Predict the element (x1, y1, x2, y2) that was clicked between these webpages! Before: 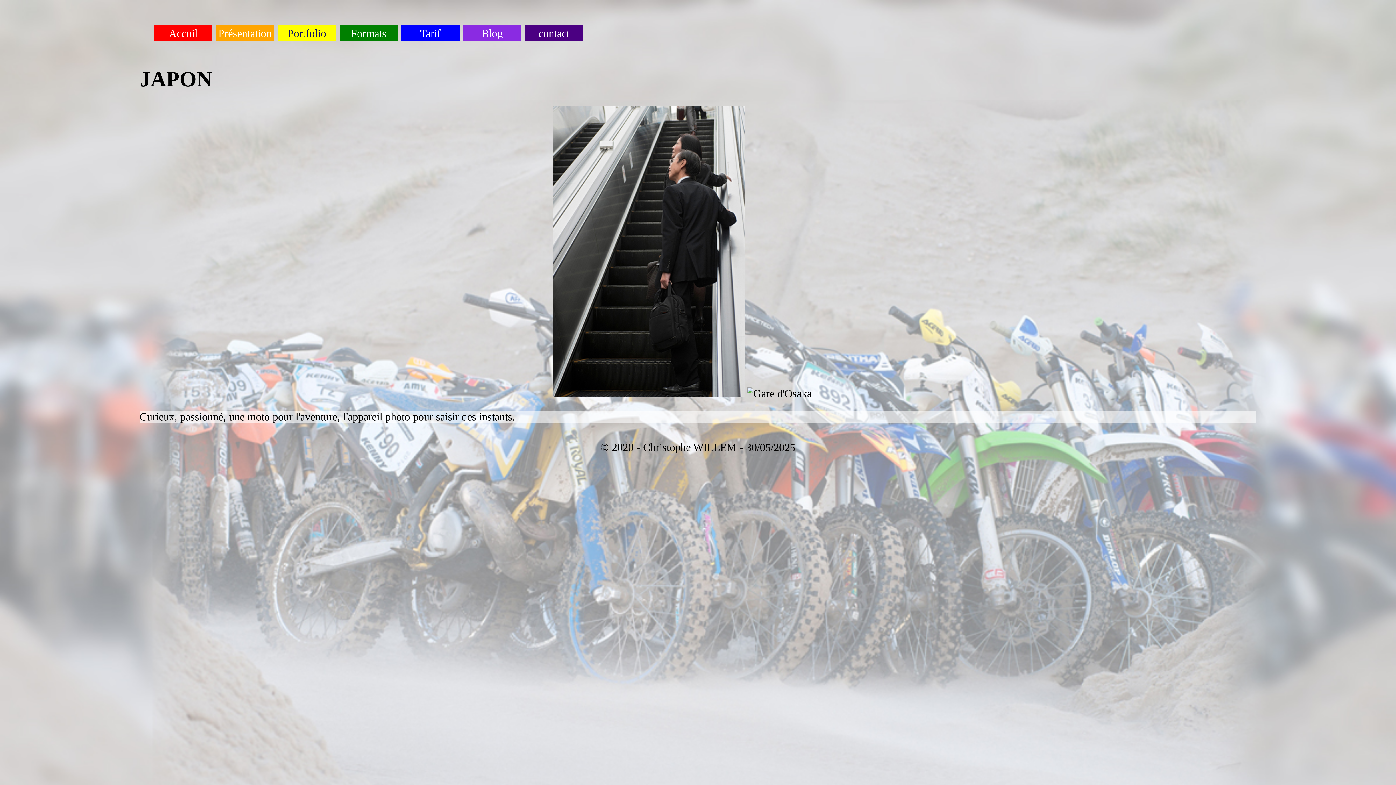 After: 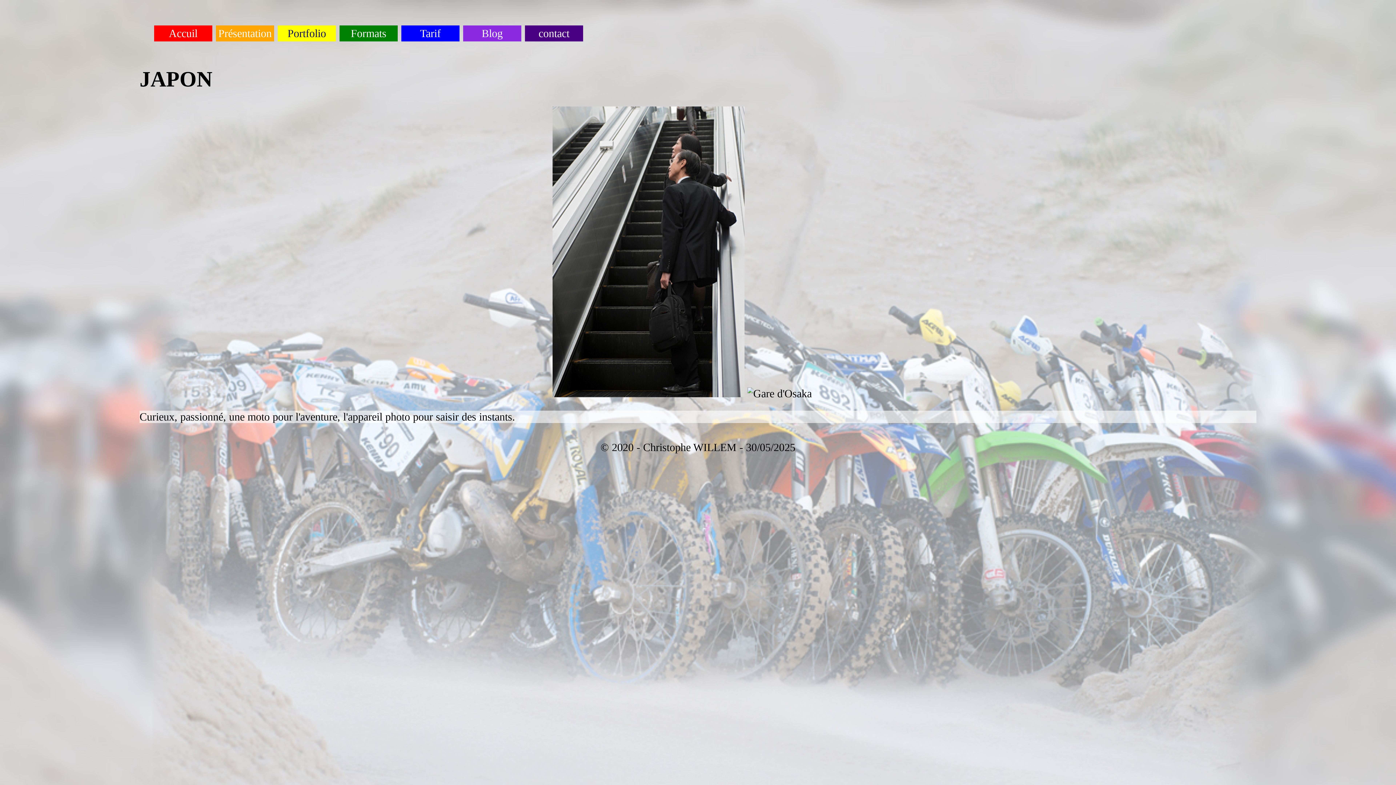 Action: bbox: (287, 27, 326, 39) label: Portfolio